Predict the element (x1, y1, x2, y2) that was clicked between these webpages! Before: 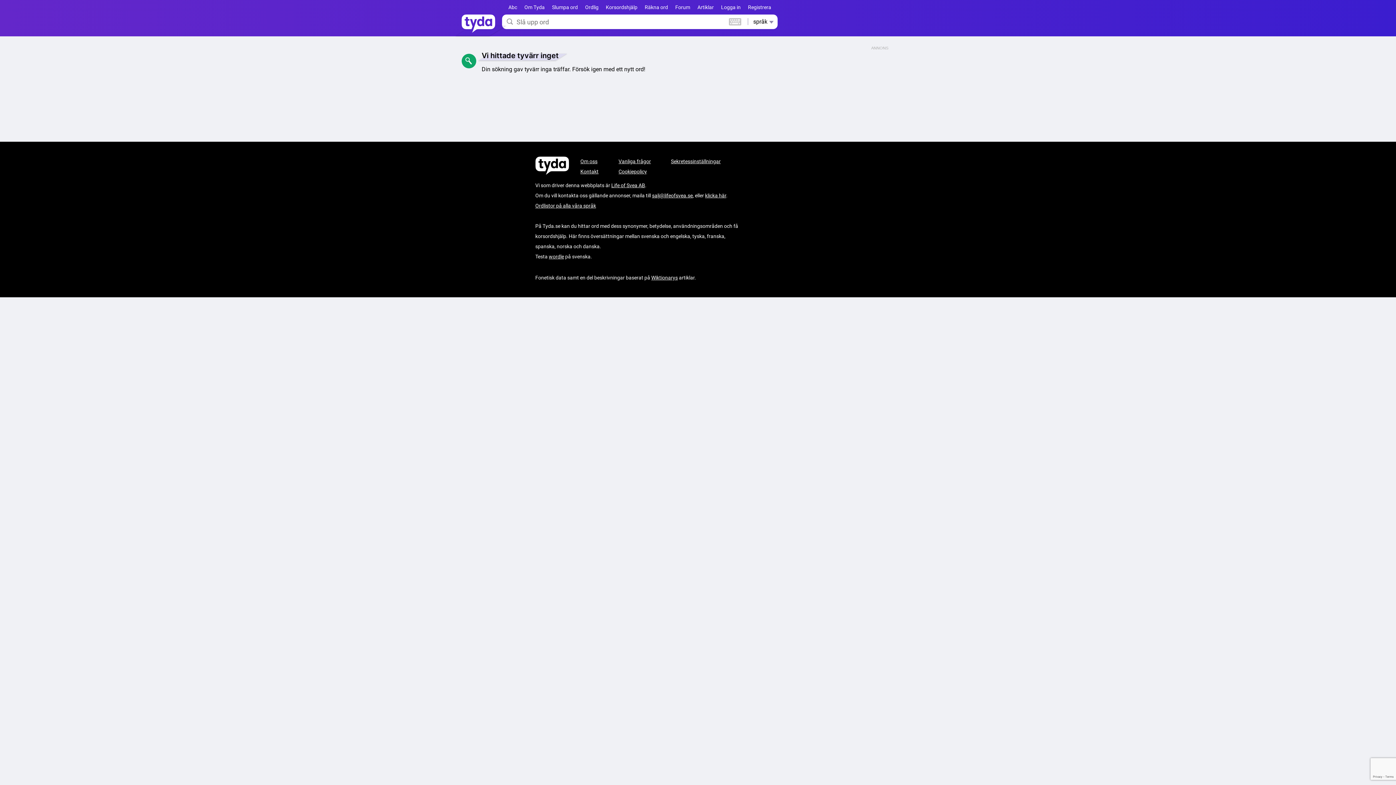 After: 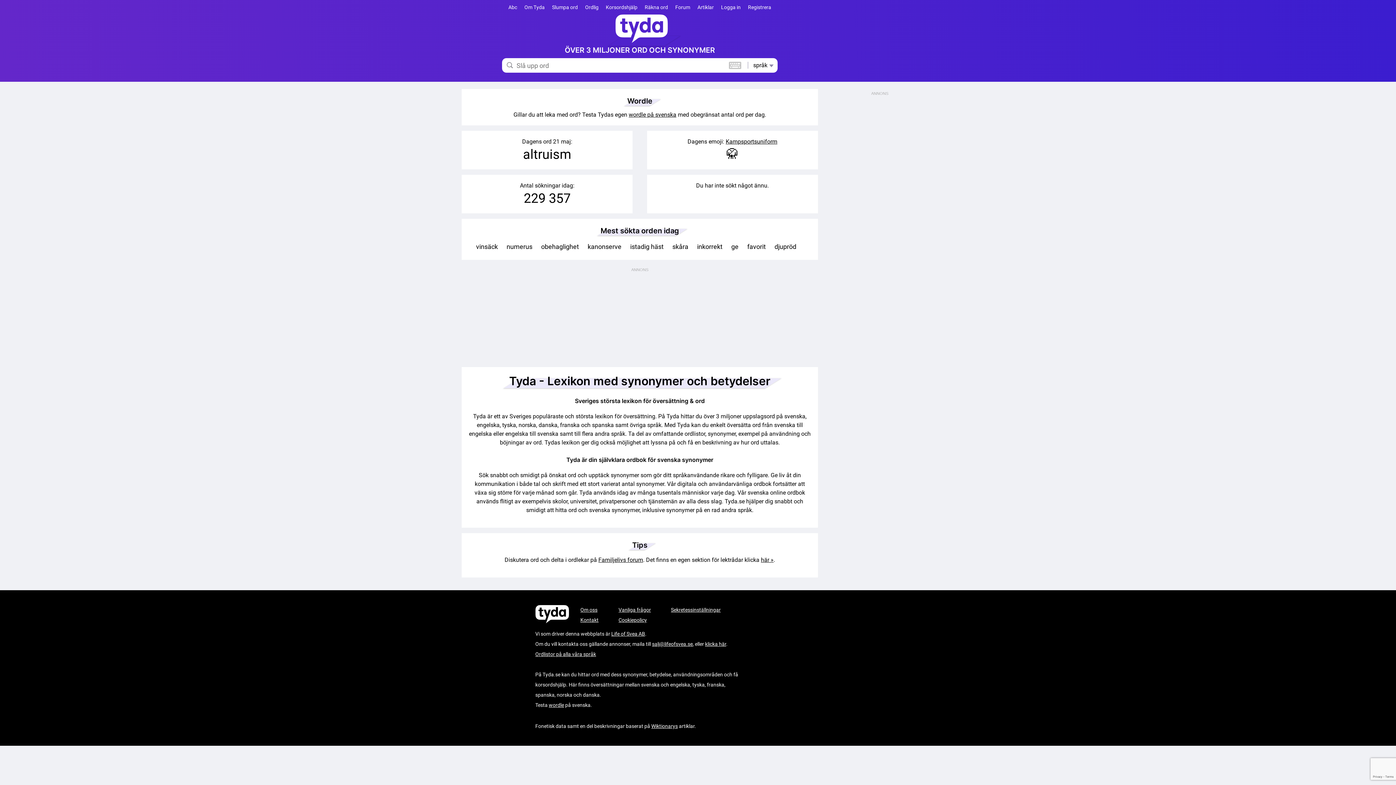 Action: bbox: (461, 21, 495, 35)